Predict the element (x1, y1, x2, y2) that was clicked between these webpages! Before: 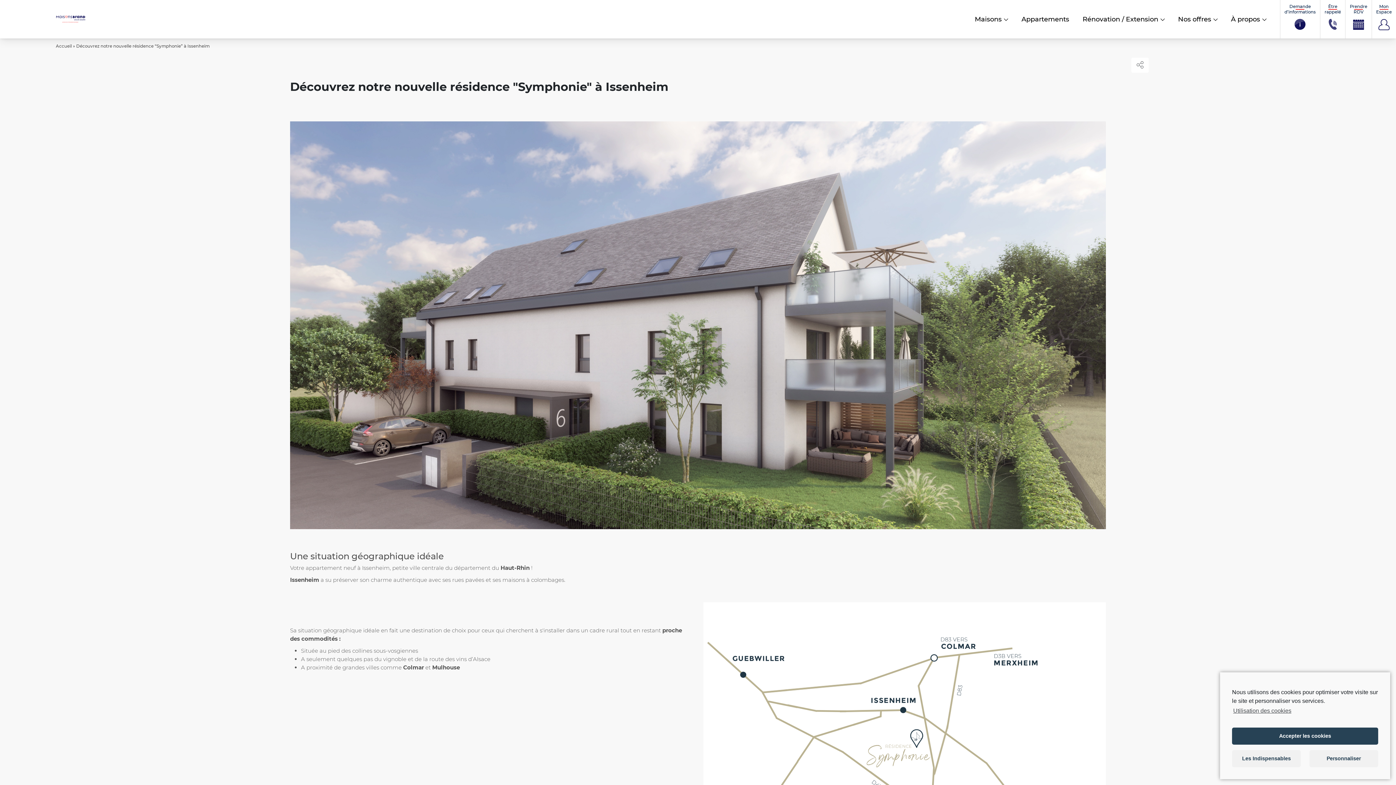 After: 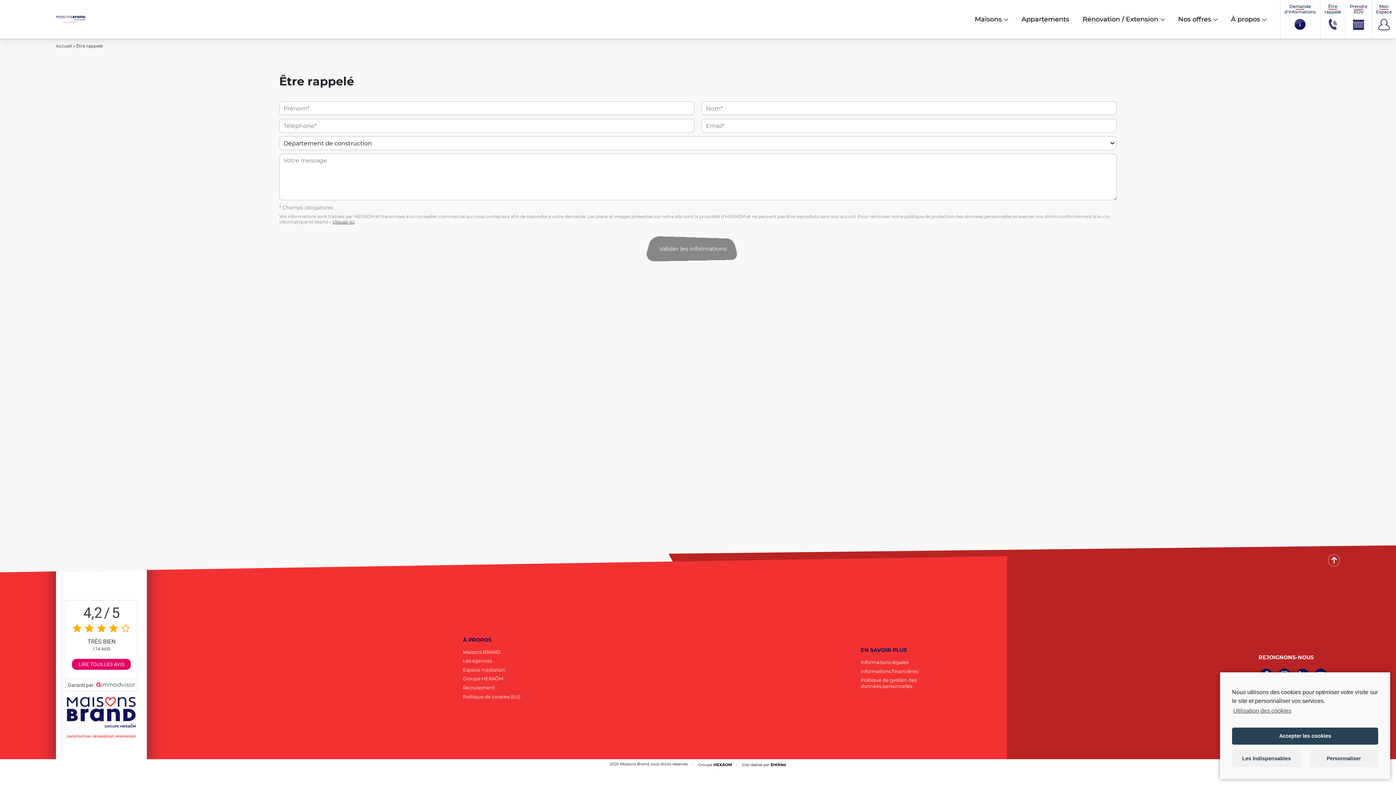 Action: label: Être
rappelé bbox: (1320, 0, 1345, 38)